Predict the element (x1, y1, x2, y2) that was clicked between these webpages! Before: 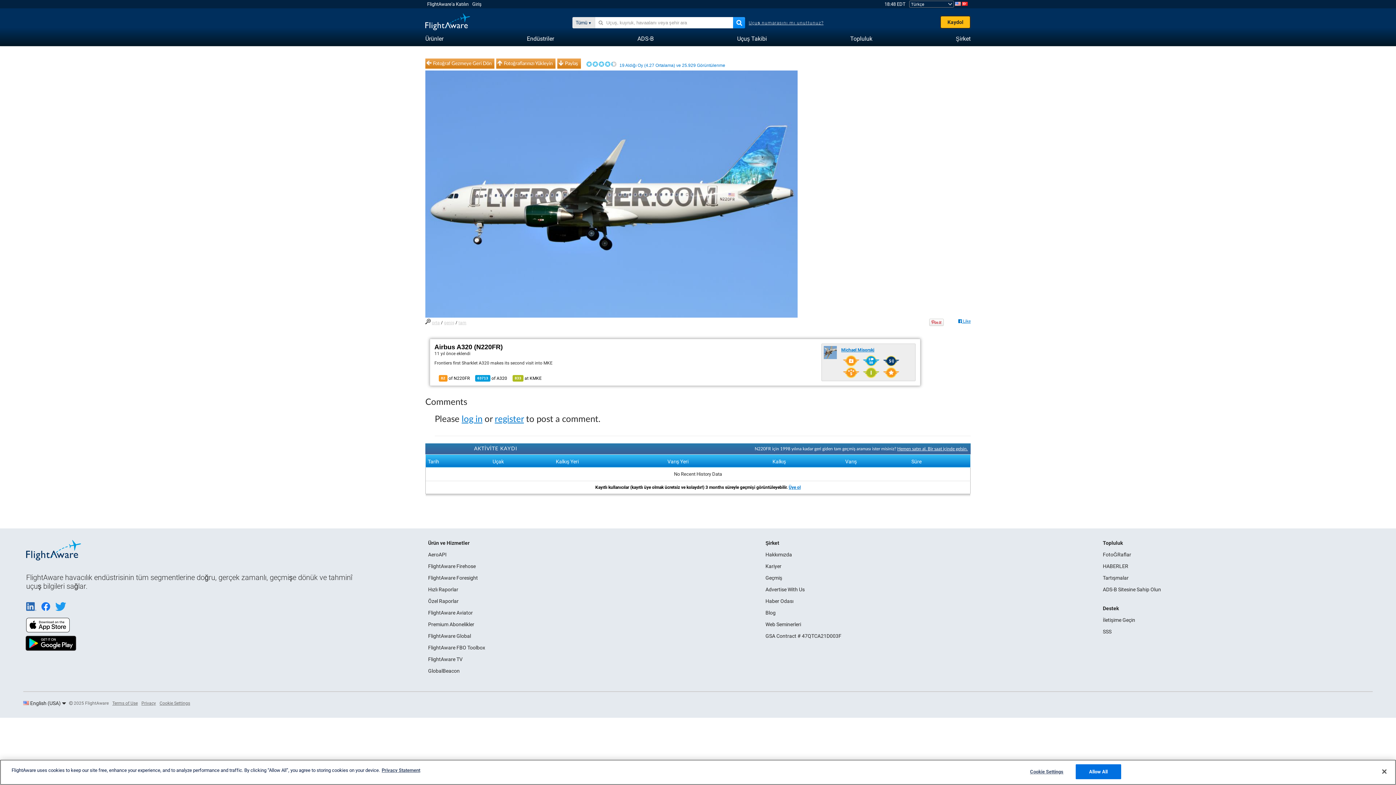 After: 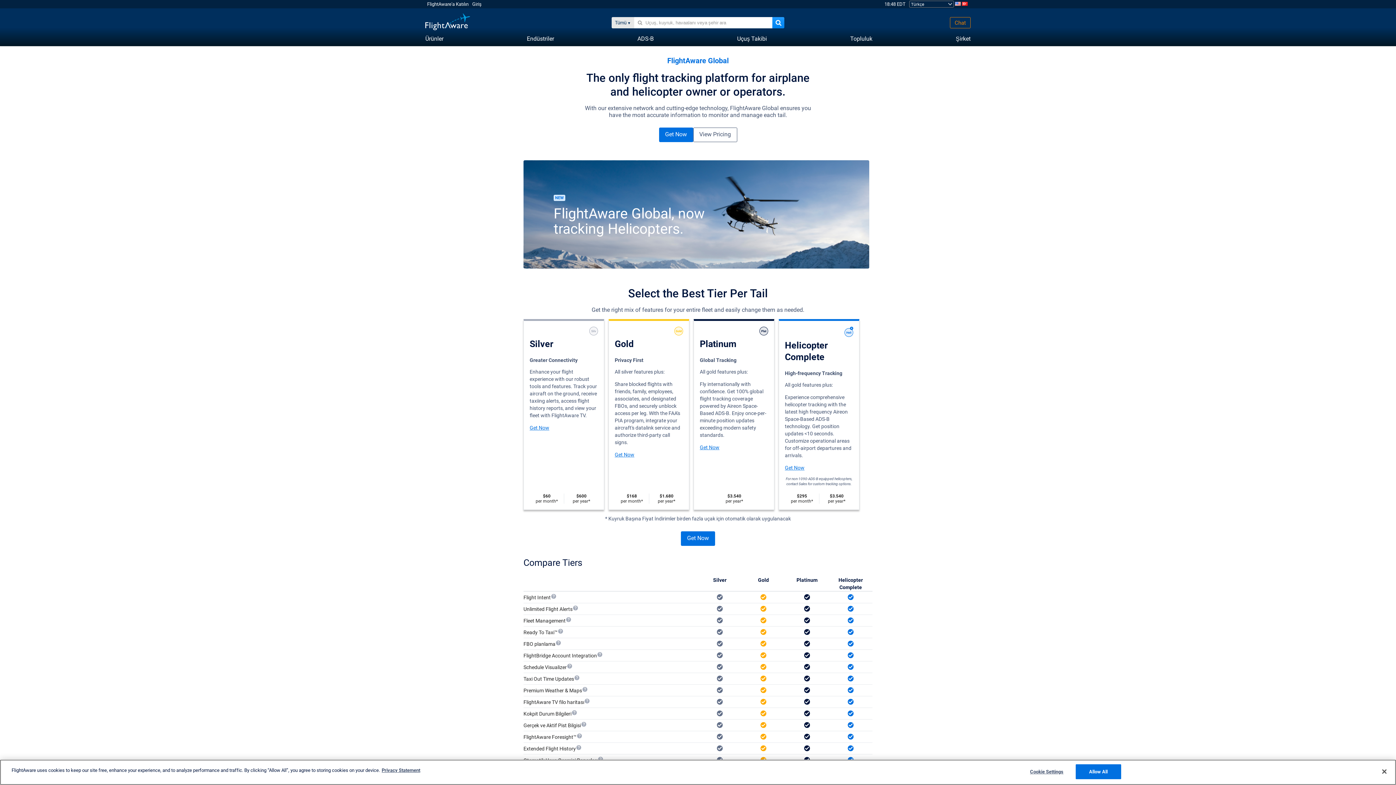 Action: label: FlightAware Global bbox: (428, 633, 471, 639)